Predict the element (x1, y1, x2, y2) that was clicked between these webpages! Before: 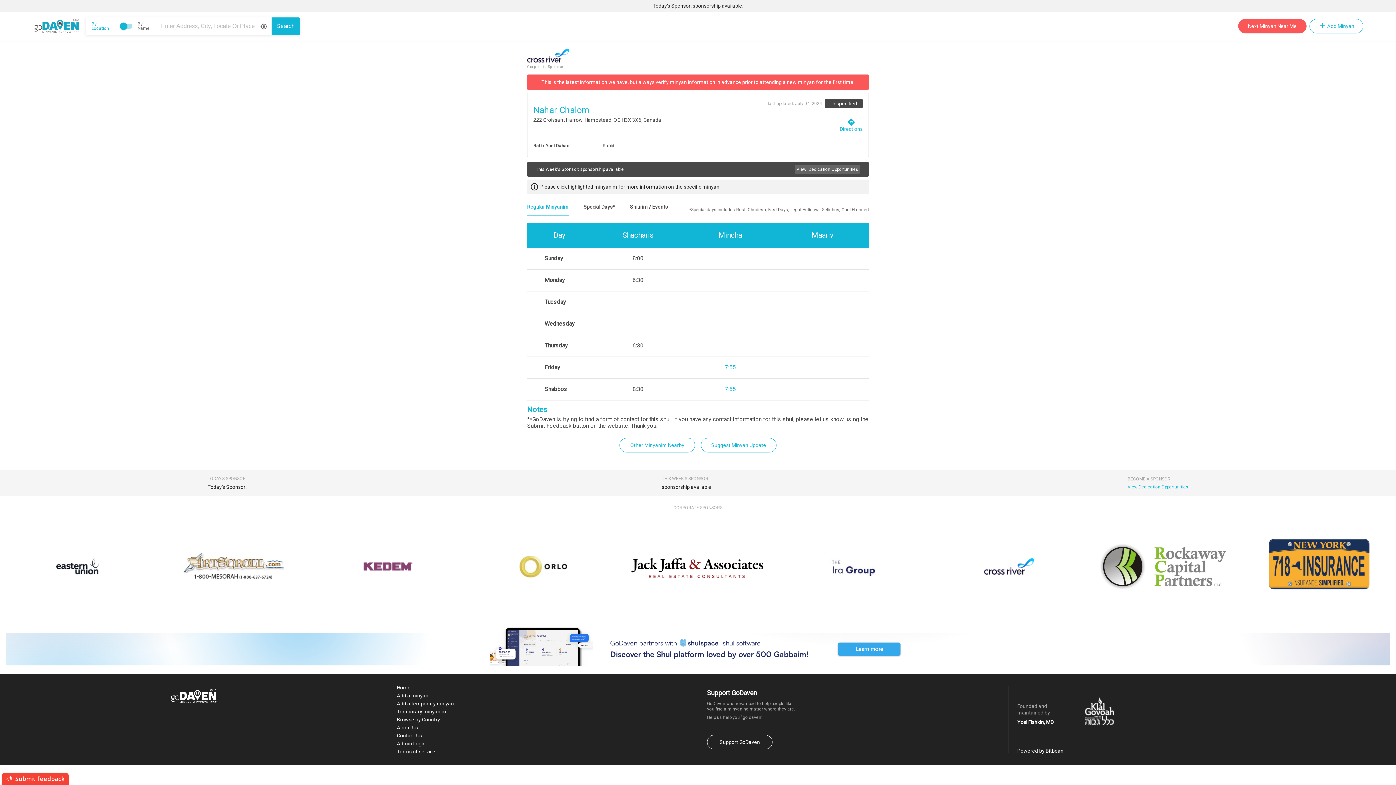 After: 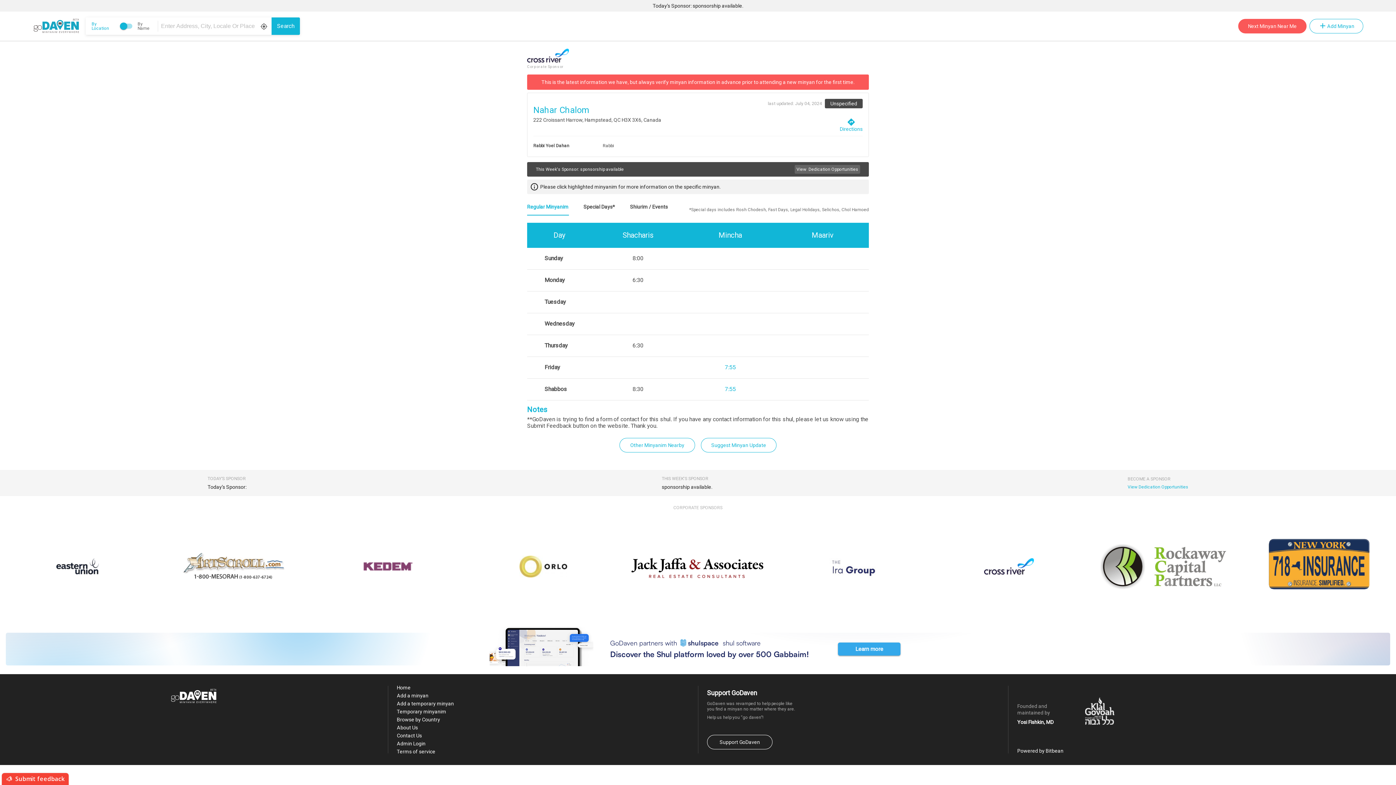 Action: label: Today’s Sponsor: sponsorship available. bbox: (652, 3, 743, 8)